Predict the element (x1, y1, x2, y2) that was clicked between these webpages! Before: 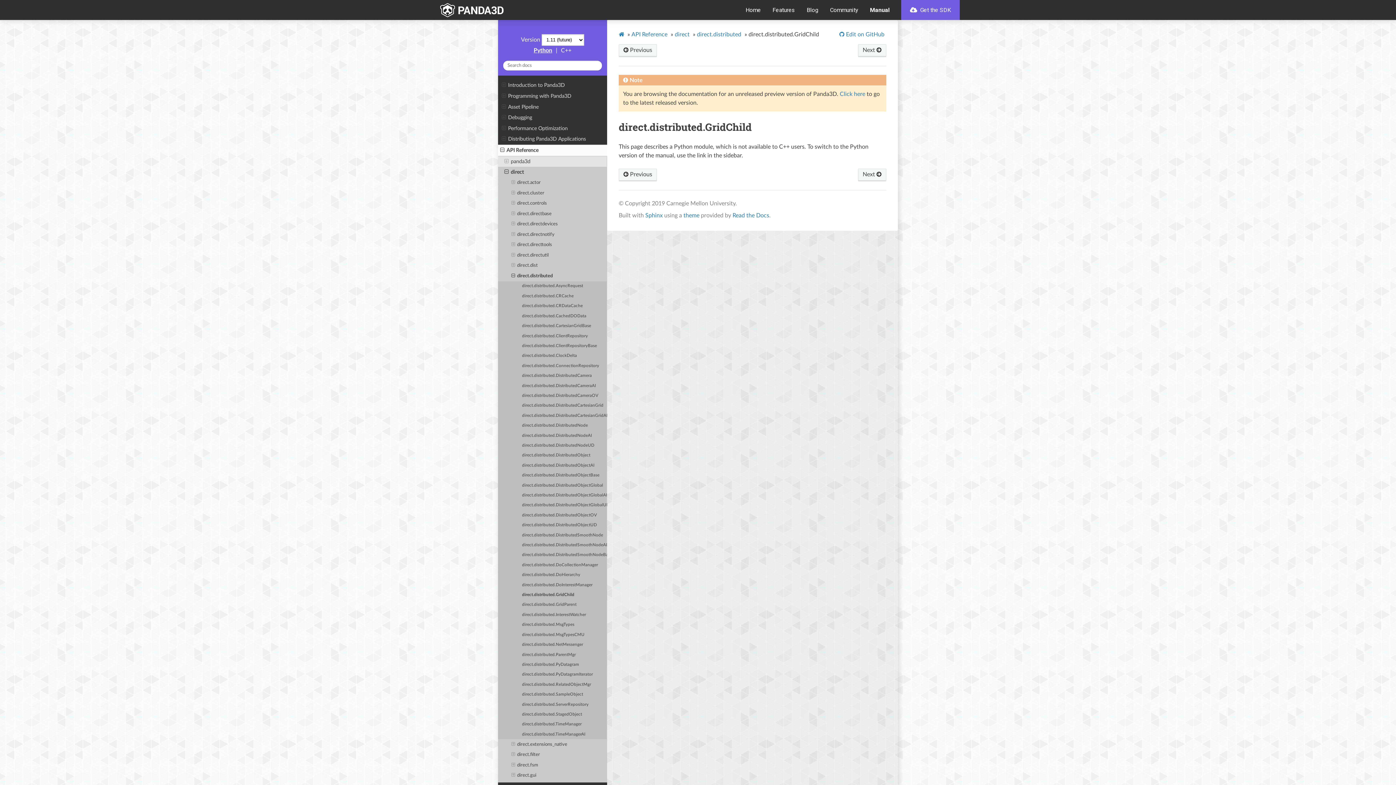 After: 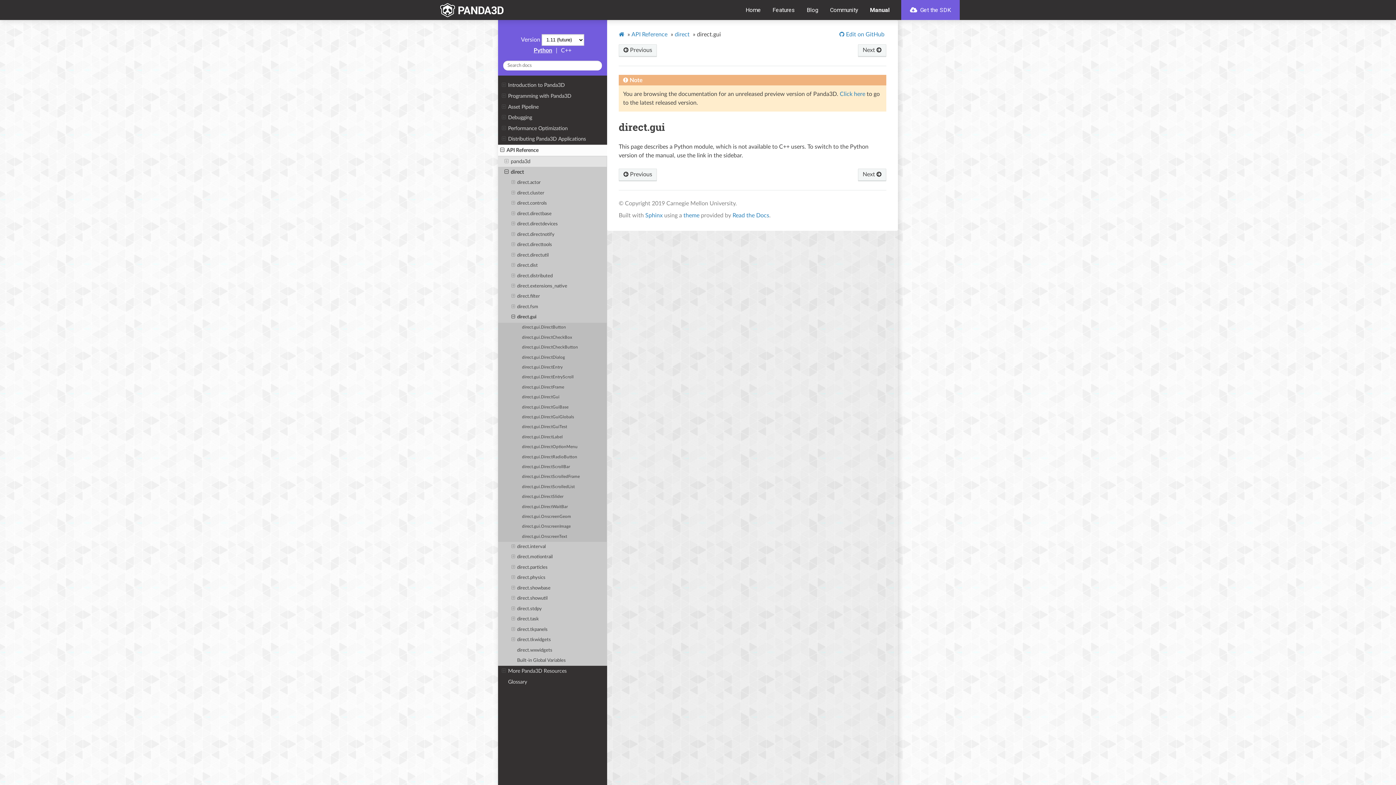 Action: bbox: (498, 770, 607, 781) label: direct.gui